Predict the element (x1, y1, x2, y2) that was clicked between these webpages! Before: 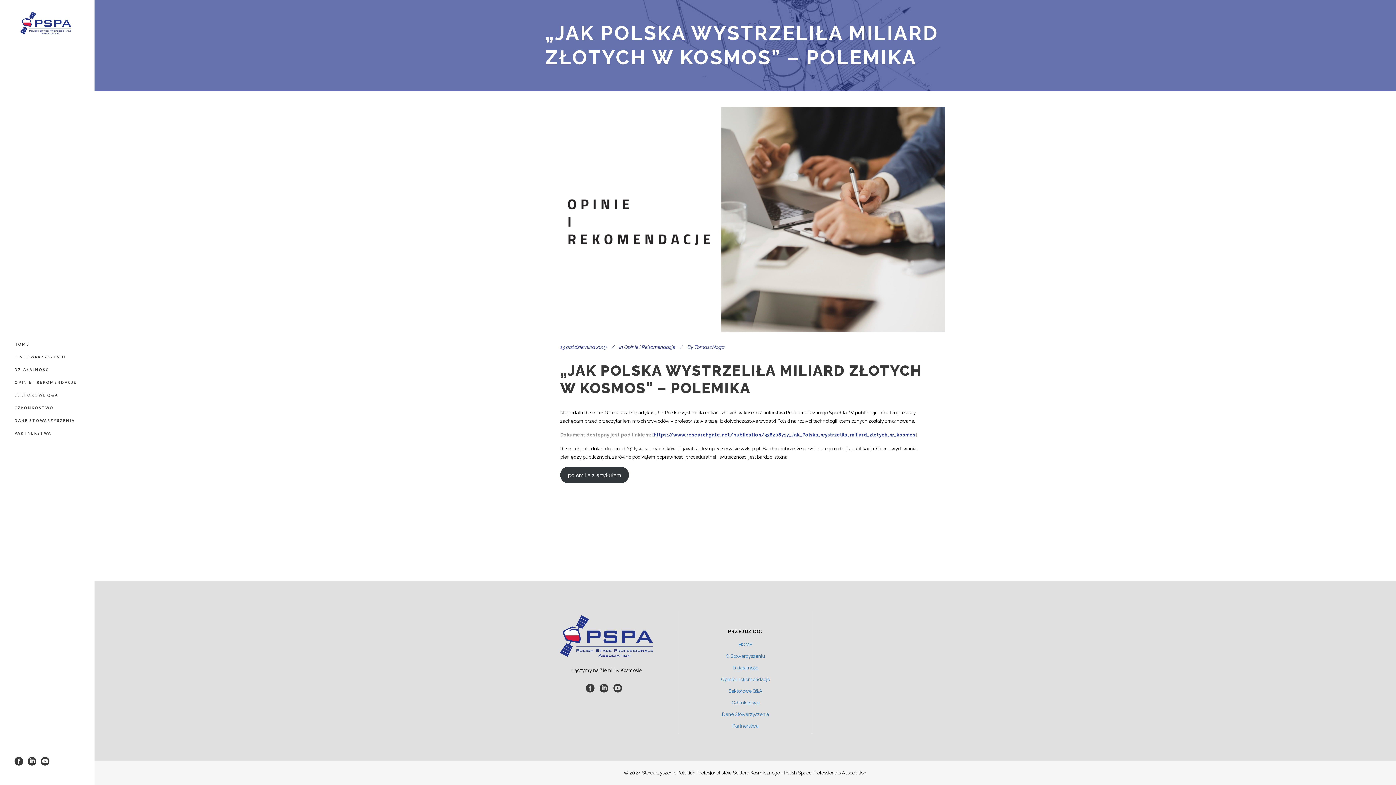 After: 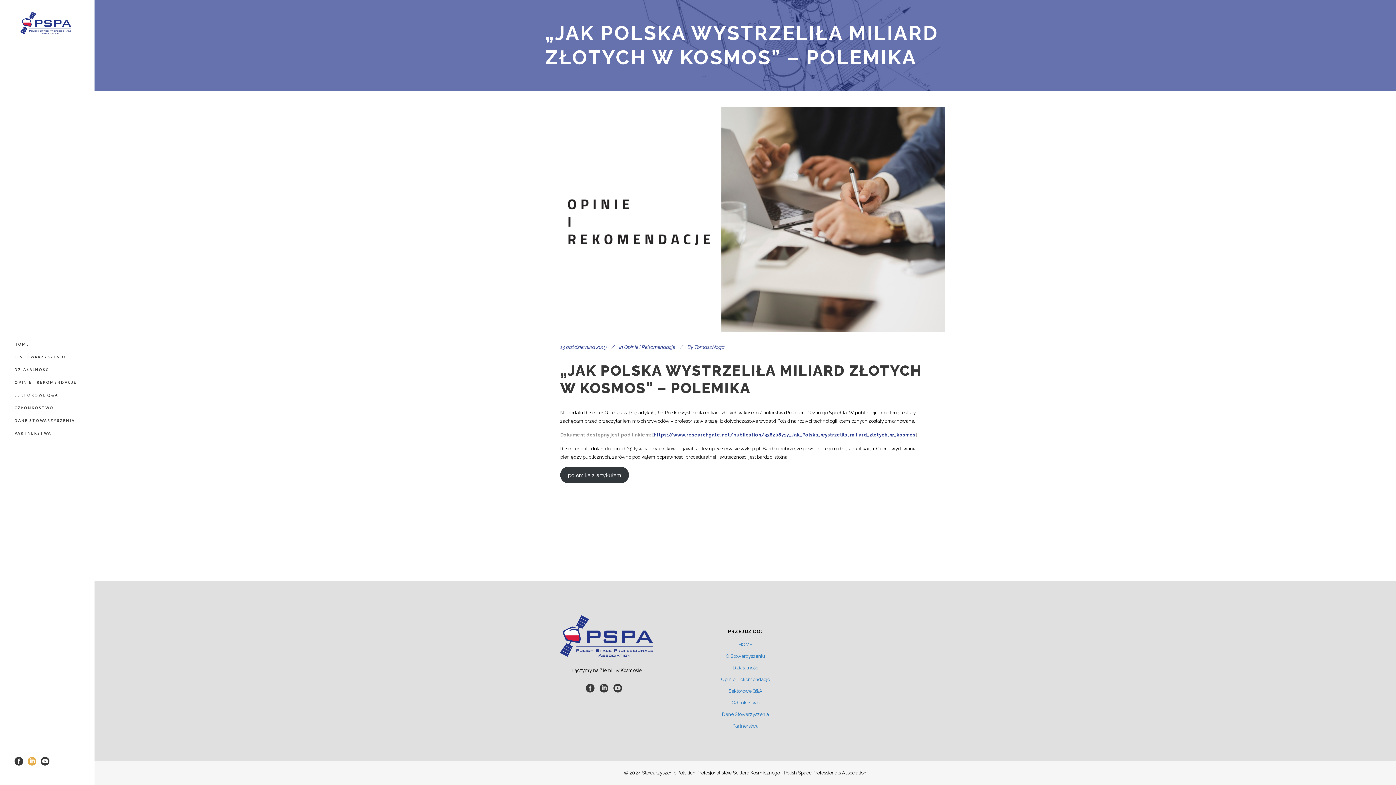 Action: bbox: (27, 761, 36, 766)